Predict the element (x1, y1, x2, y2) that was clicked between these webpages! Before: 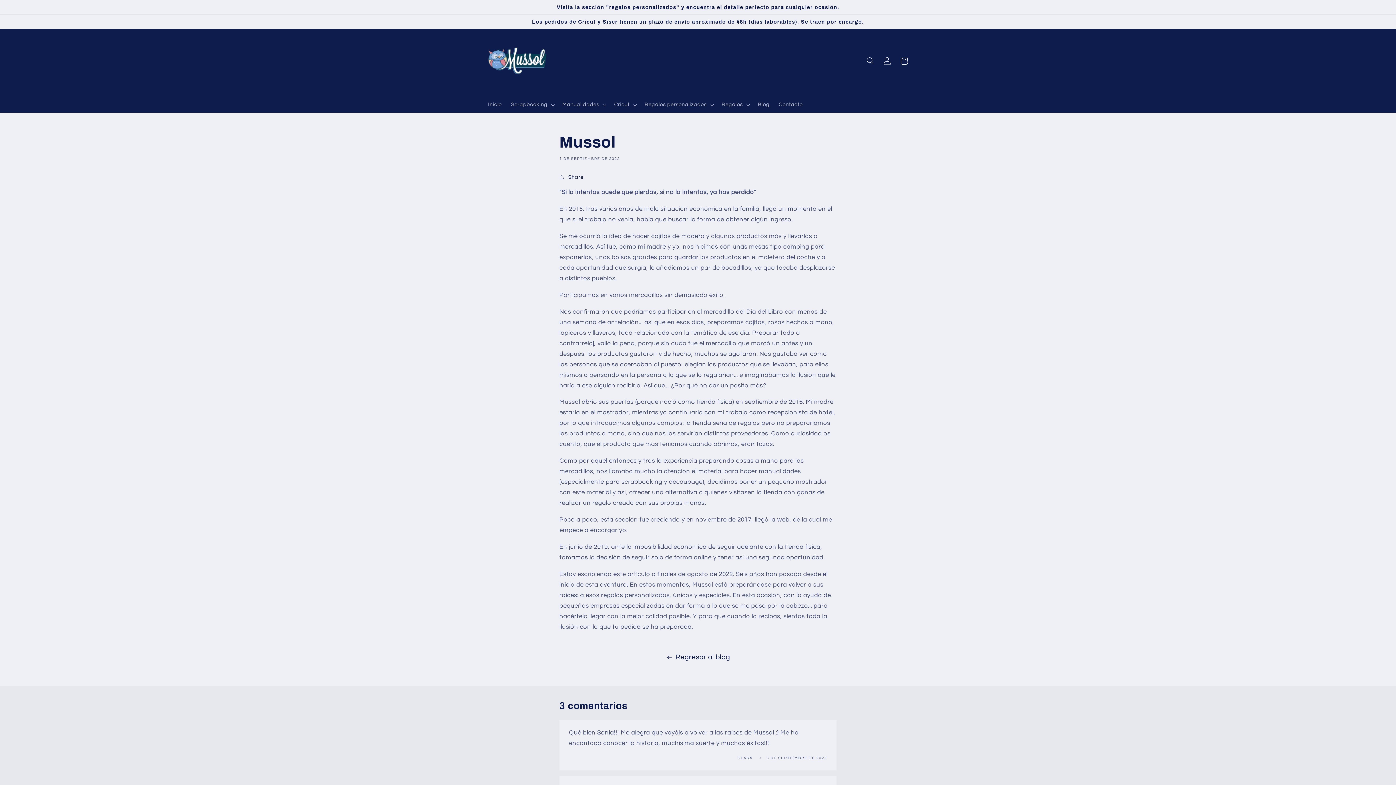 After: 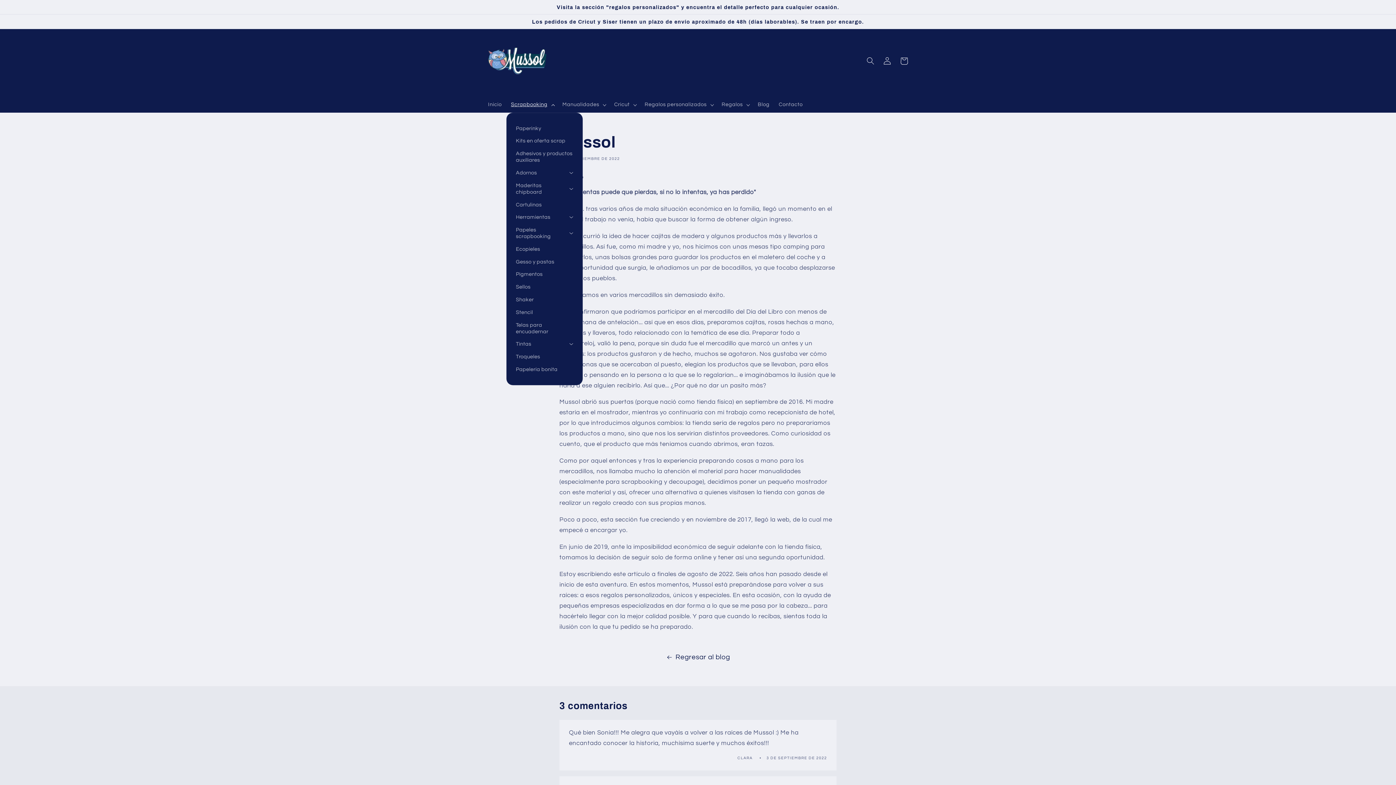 Action: bbox: (506, 97, 557, 112) label: Scrapbooking